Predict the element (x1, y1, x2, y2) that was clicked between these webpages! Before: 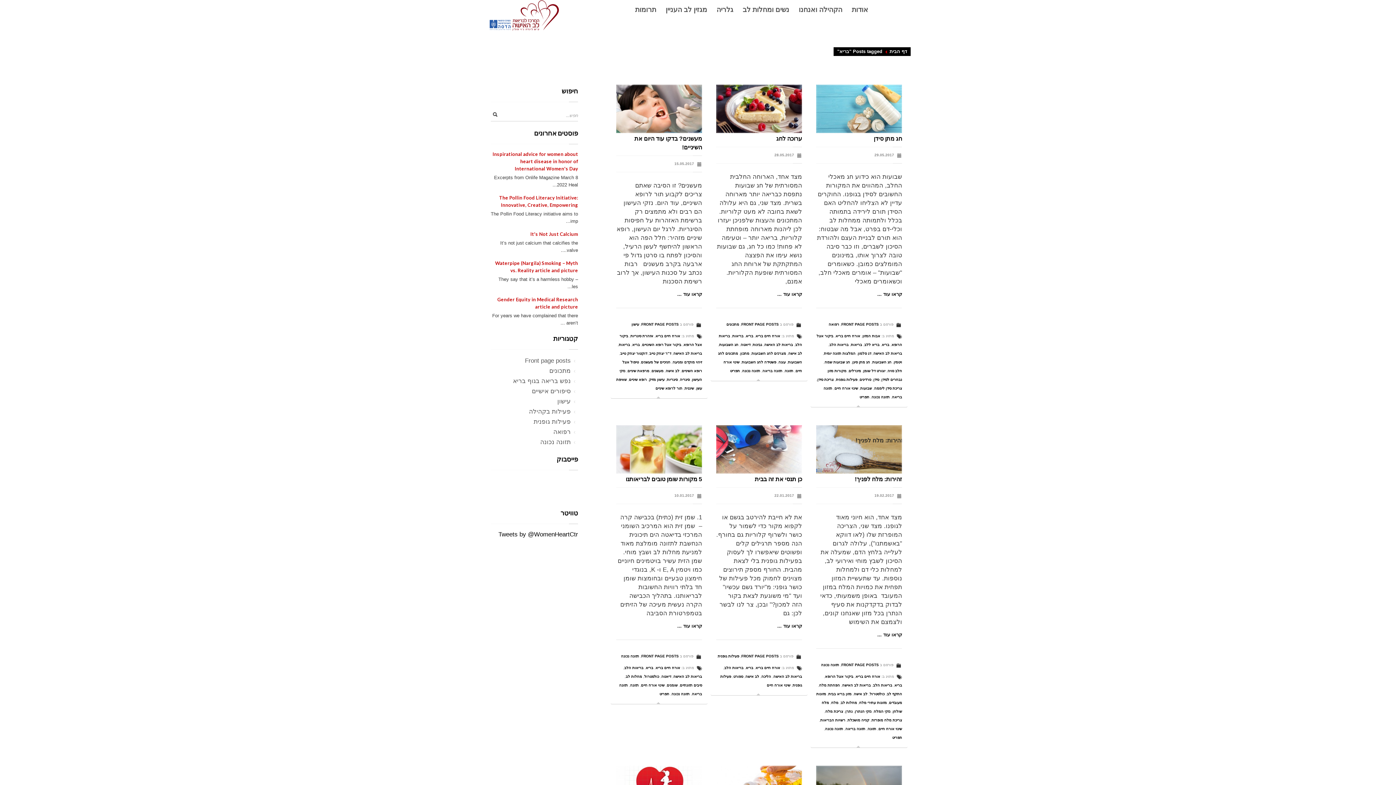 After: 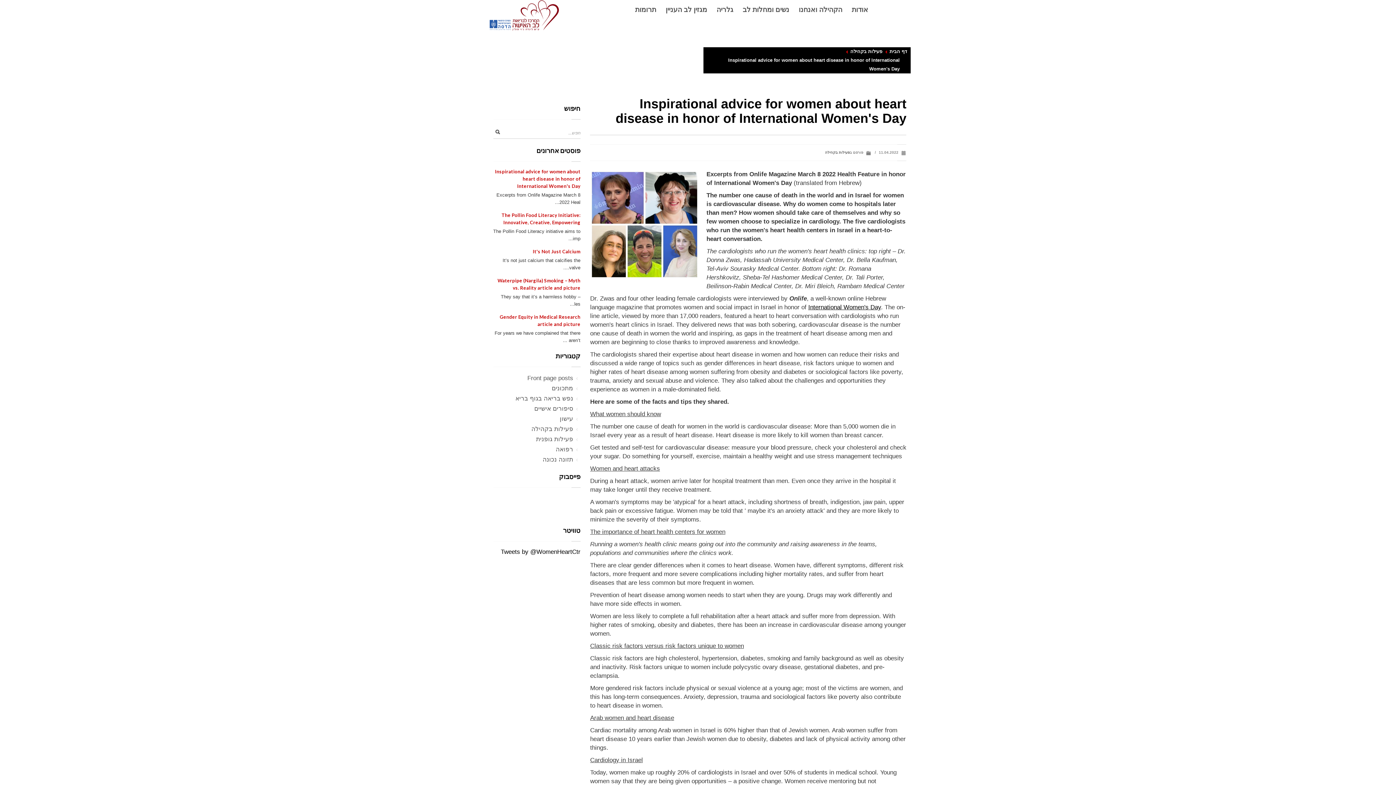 Action: bbox: (492, 151, 578, 171) label: Inspirational advice for women about heart disease in honor of International Women's Day